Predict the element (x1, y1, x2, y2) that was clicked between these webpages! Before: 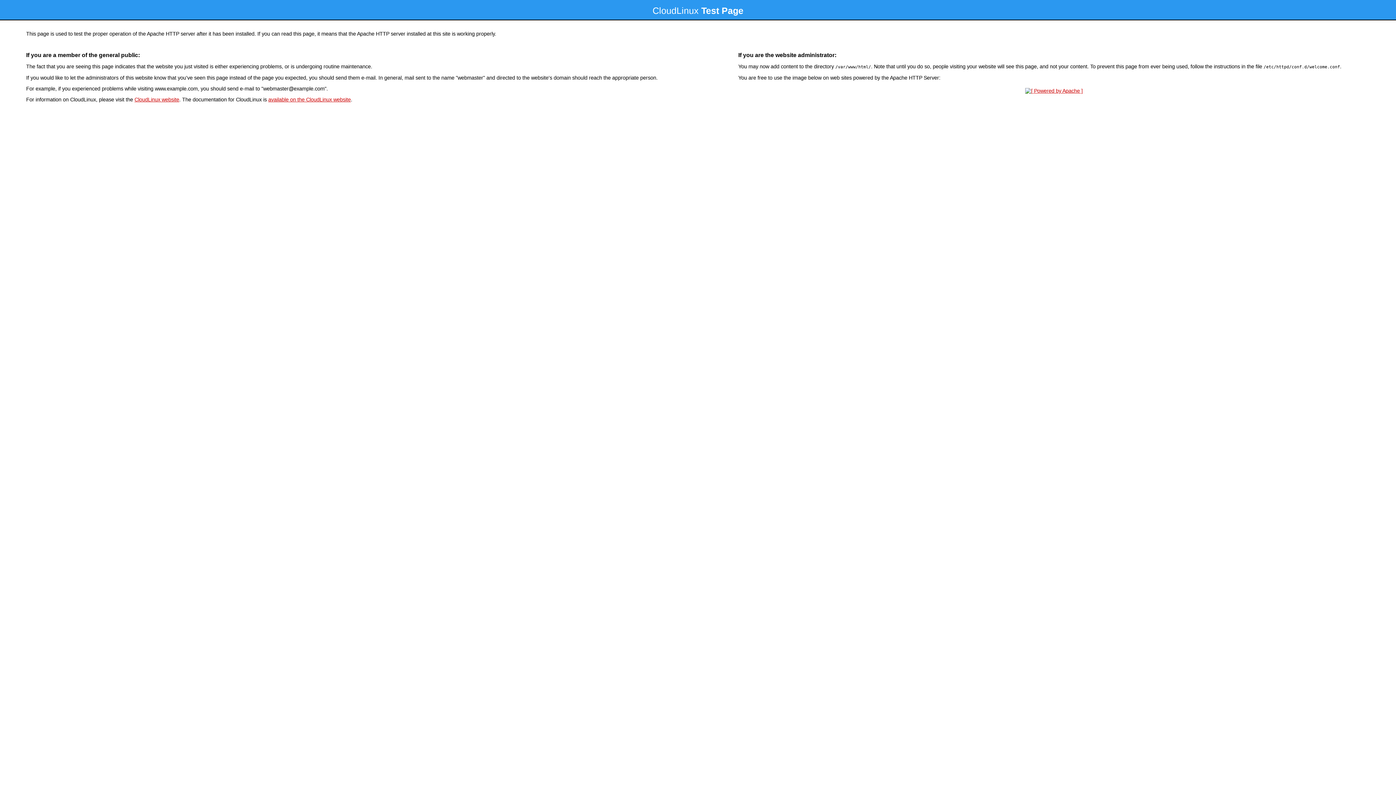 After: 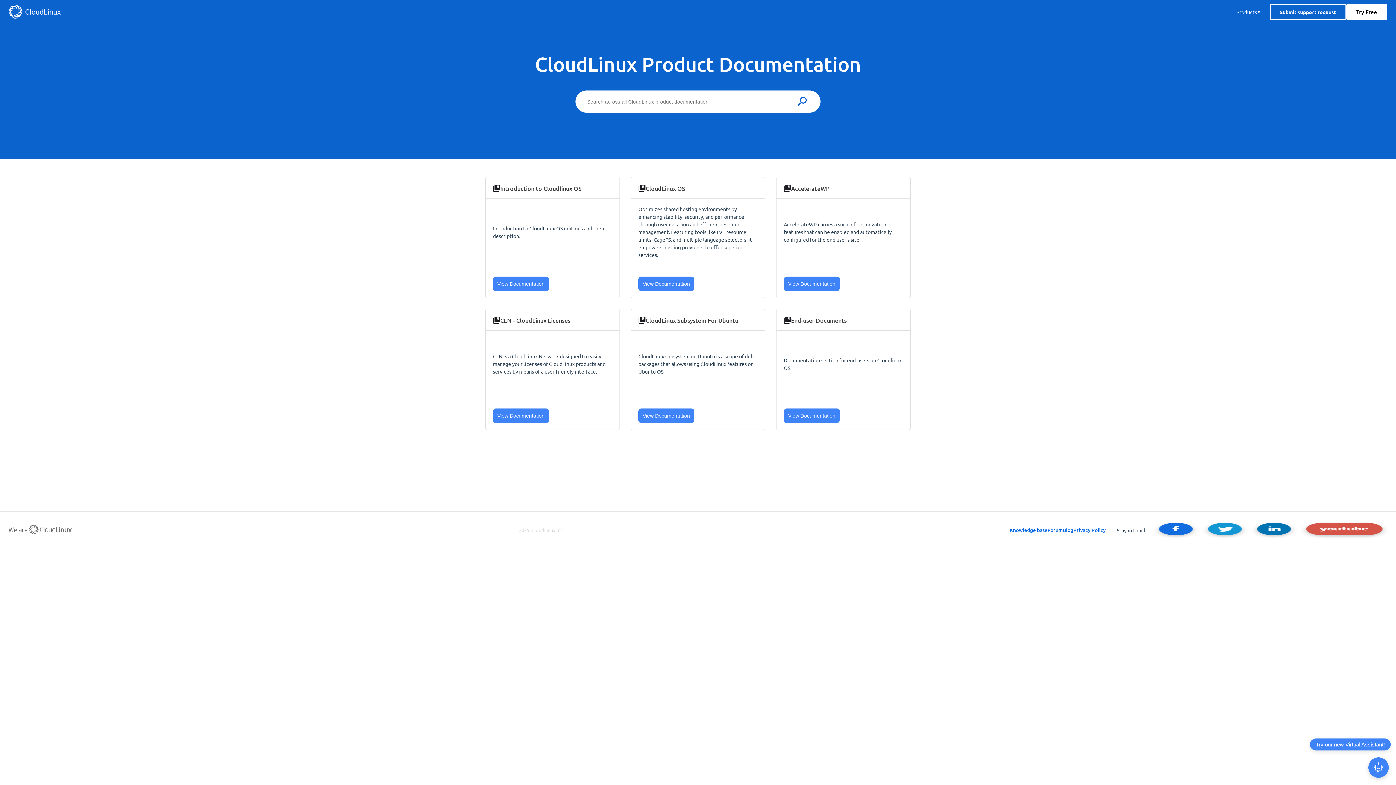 Action: label: available on the CloudLinux website bbox: (268, 96, 350, 102)